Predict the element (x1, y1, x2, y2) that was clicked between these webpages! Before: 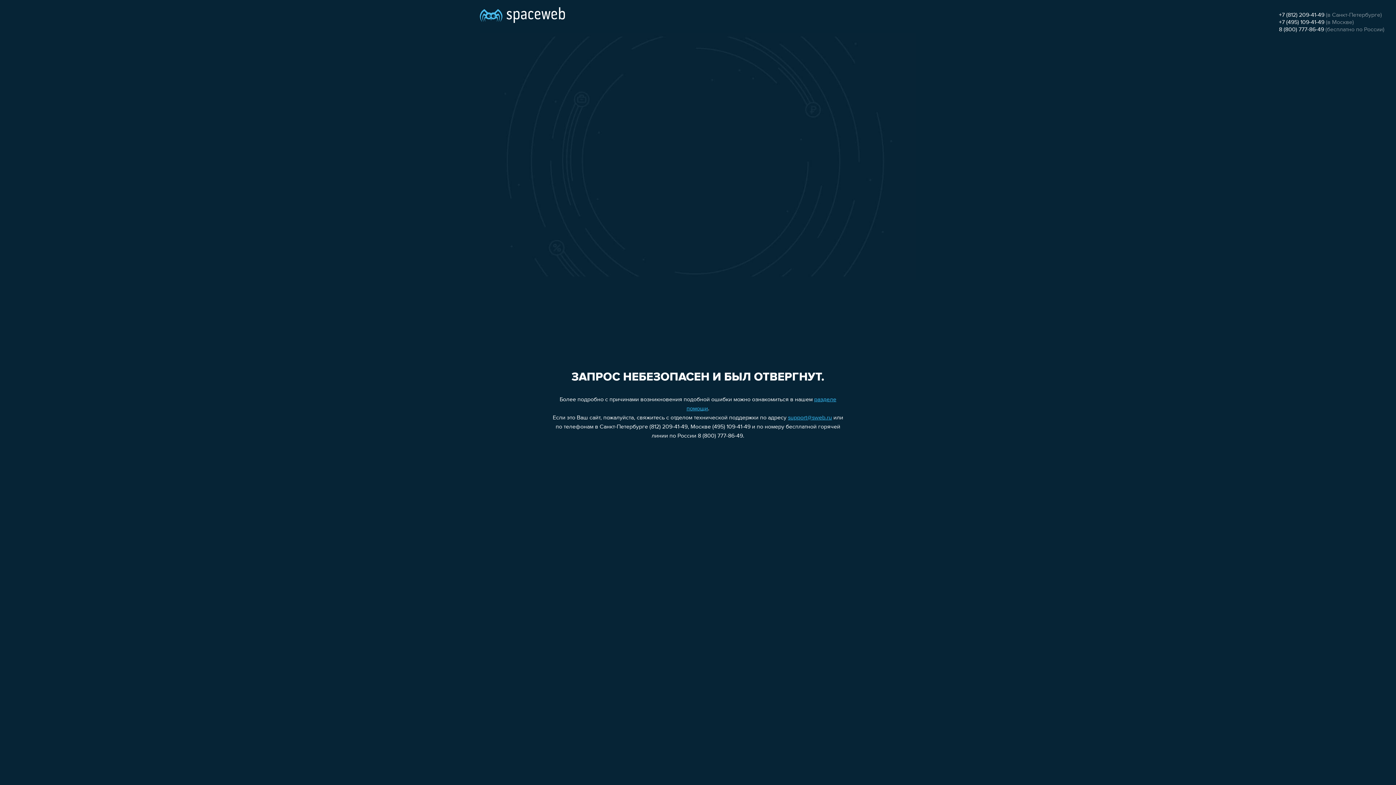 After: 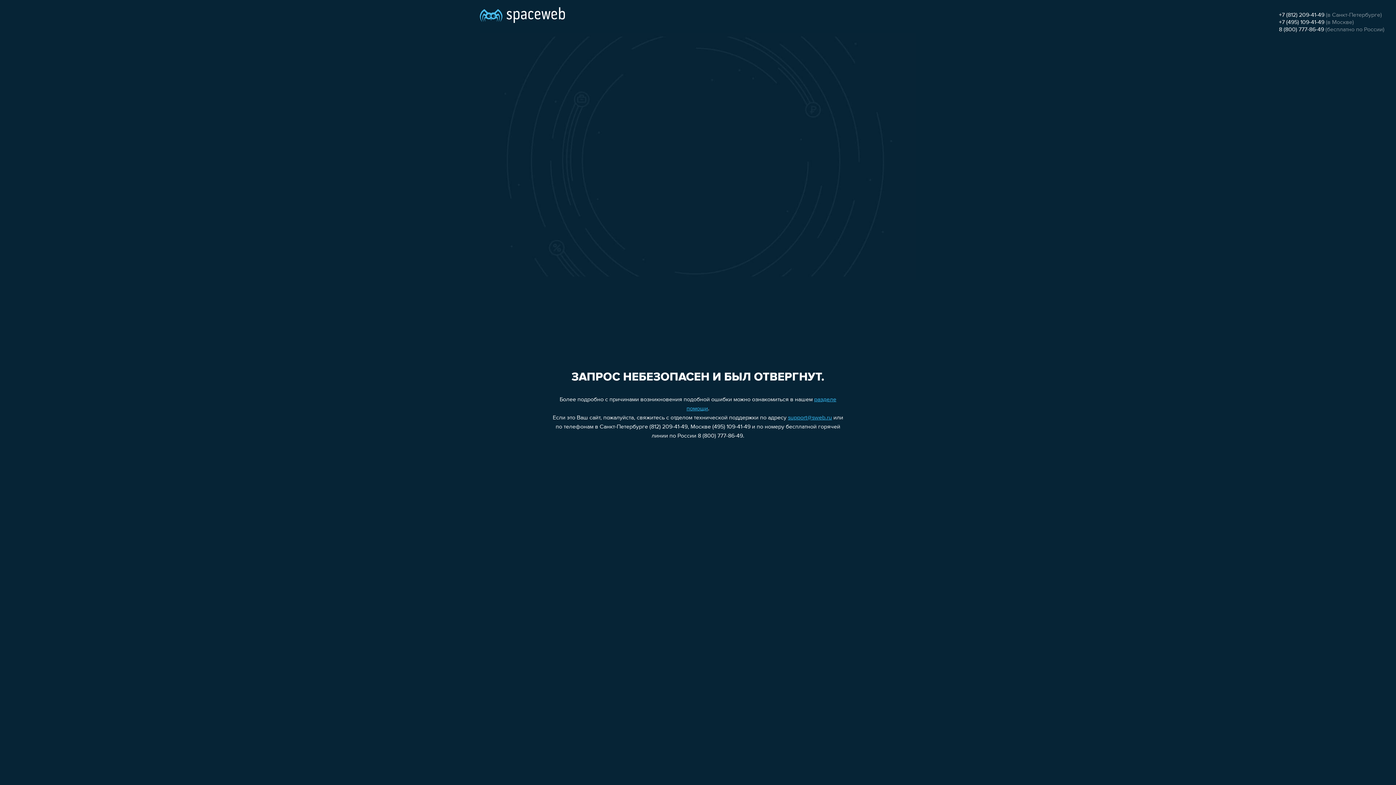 Action: bbox: (1279, 19, 1324, 25) label: +7 (495) 109-41-49